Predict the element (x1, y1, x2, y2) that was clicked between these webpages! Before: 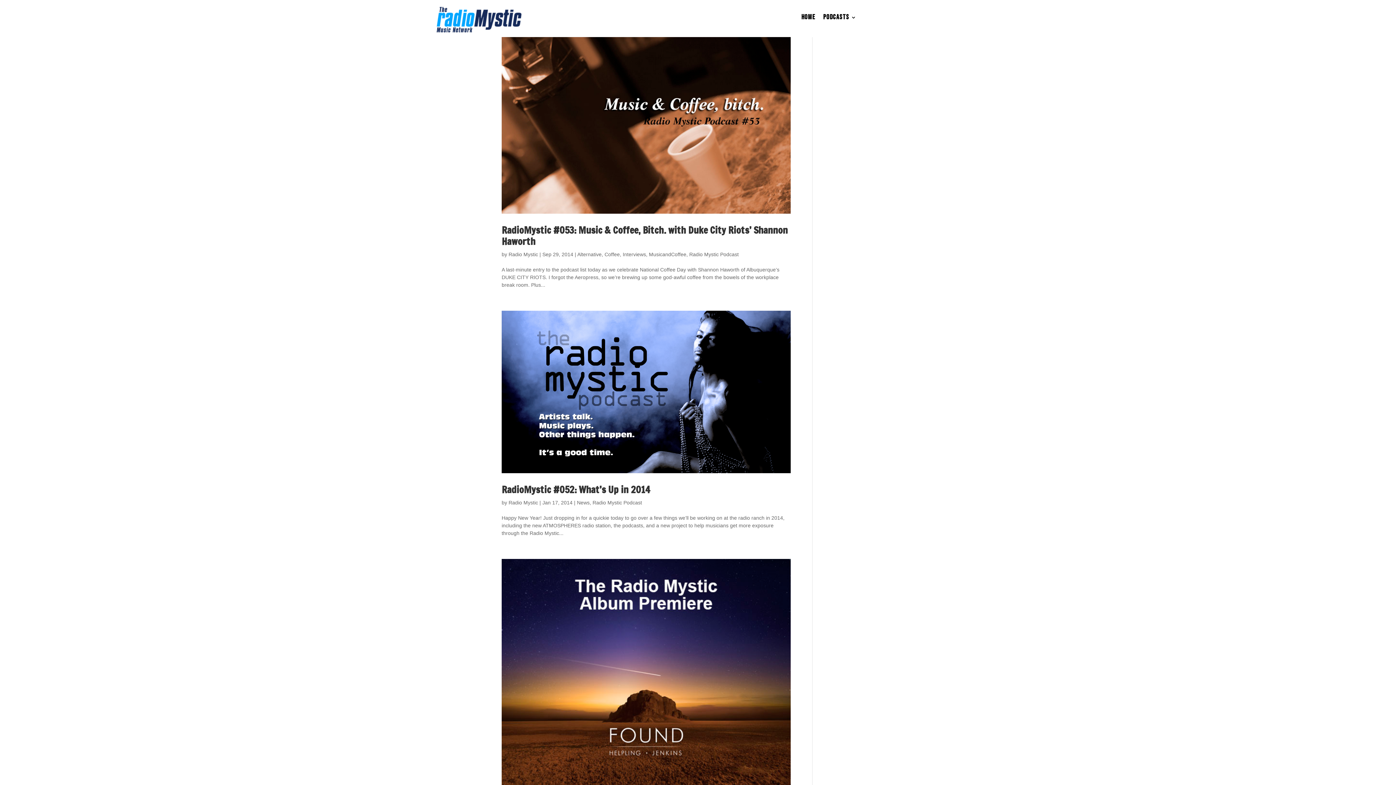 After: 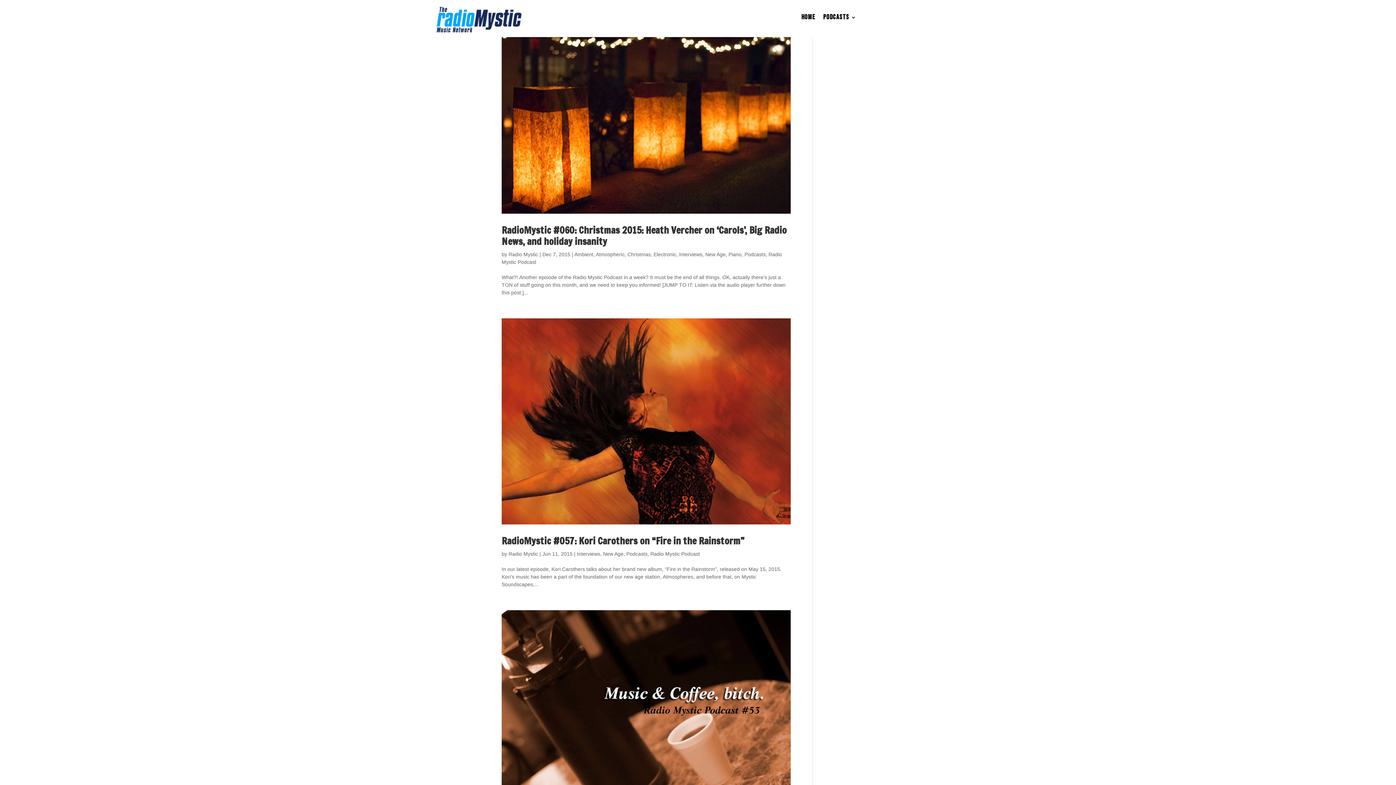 Action: bbox: (622, 251, 646, 257) label: Interviews